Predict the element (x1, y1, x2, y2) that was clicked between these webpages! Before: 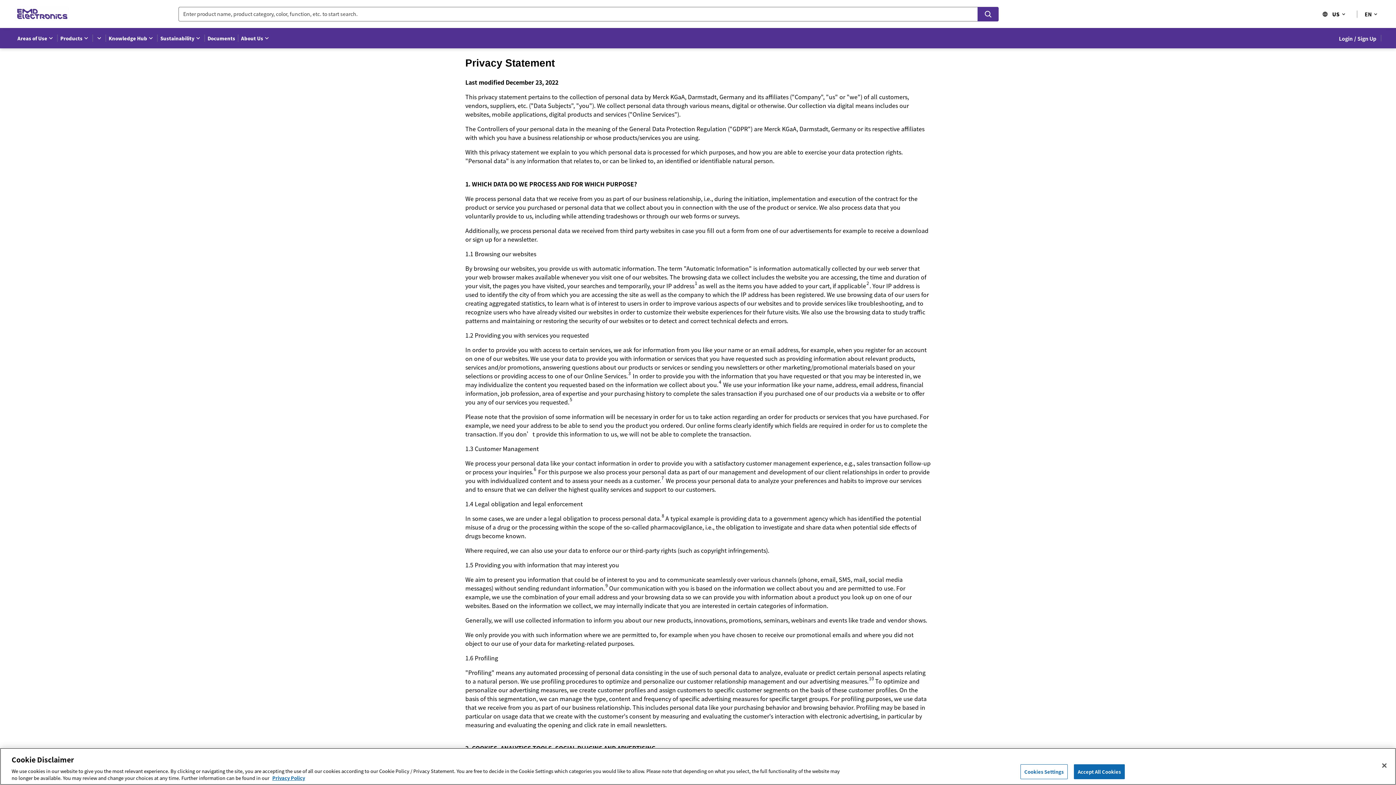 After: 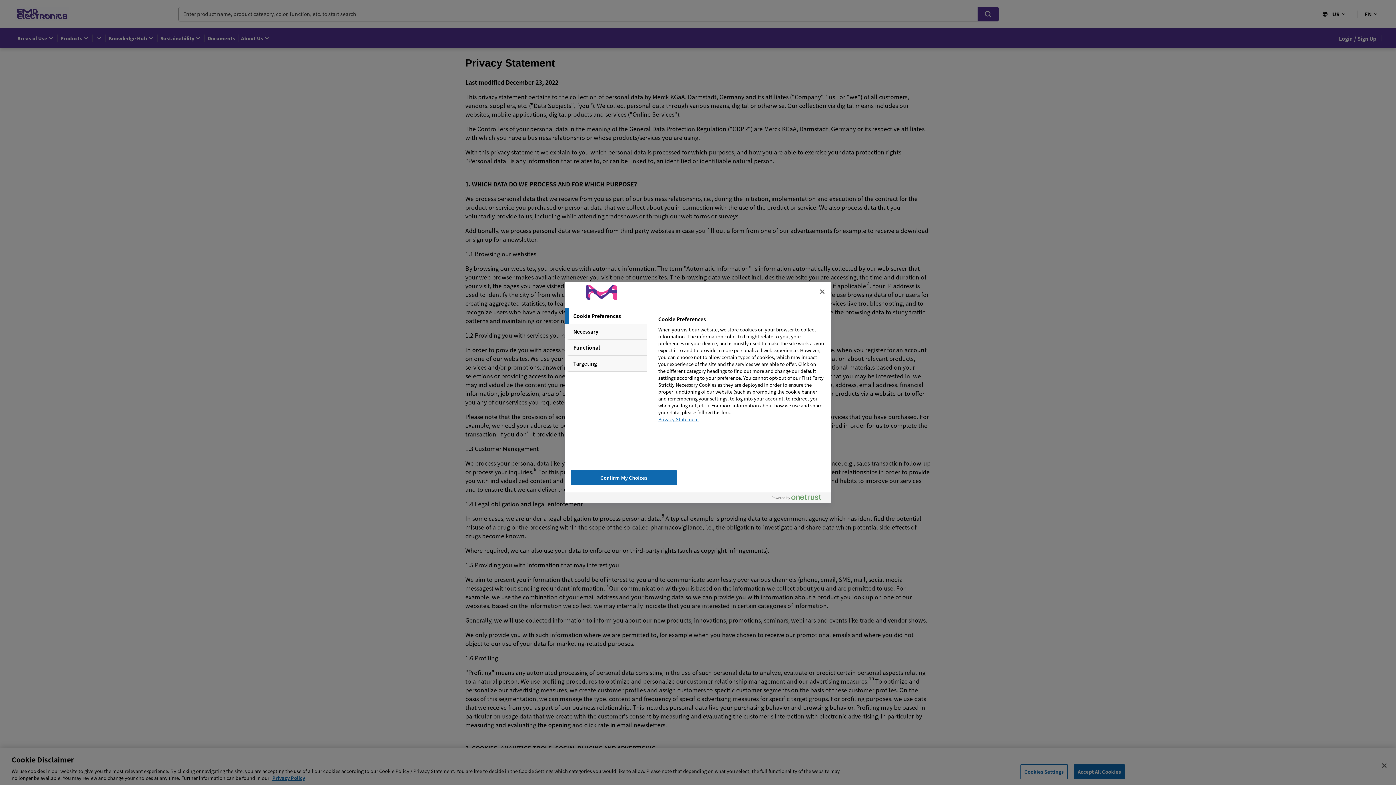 Action: bbox: (1020, 764, 1067, 779) label: Cookies Settings